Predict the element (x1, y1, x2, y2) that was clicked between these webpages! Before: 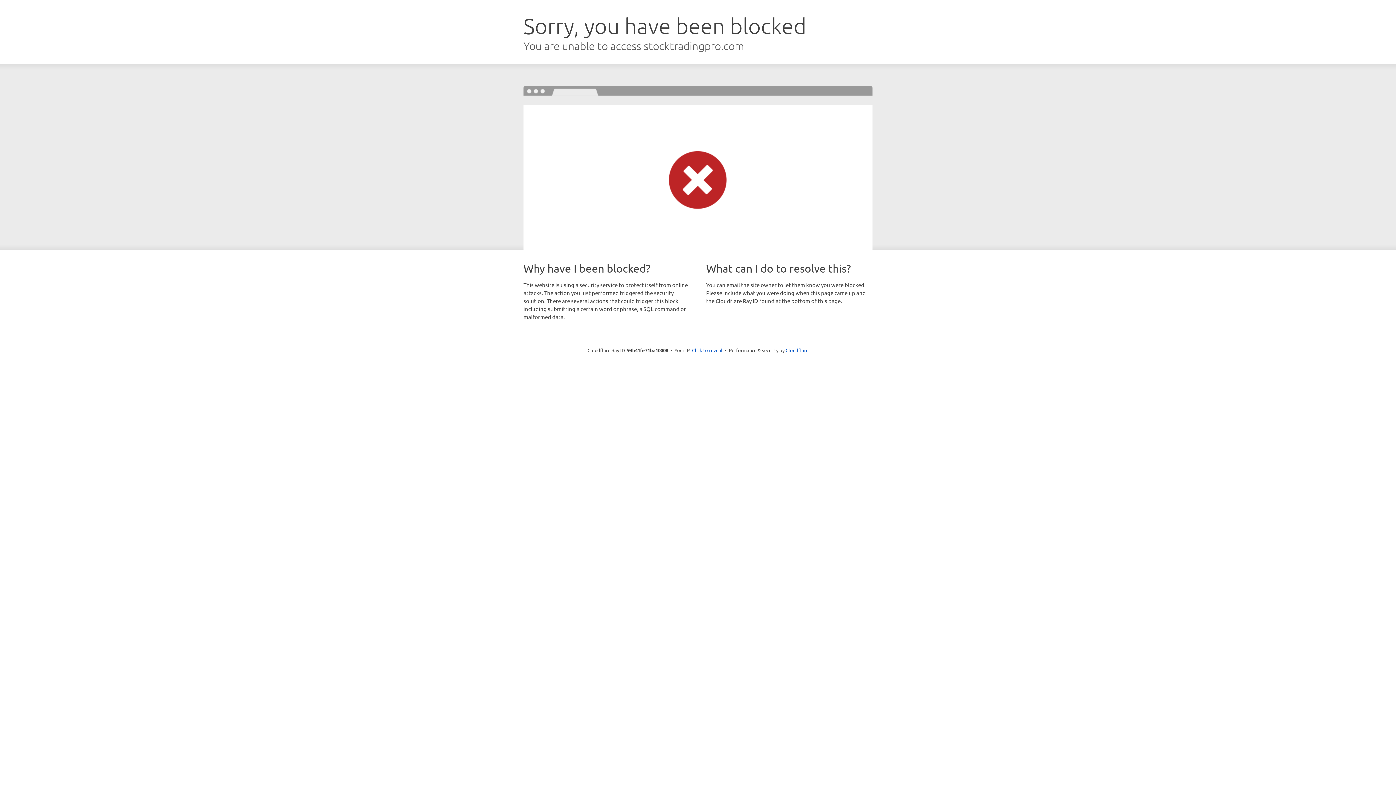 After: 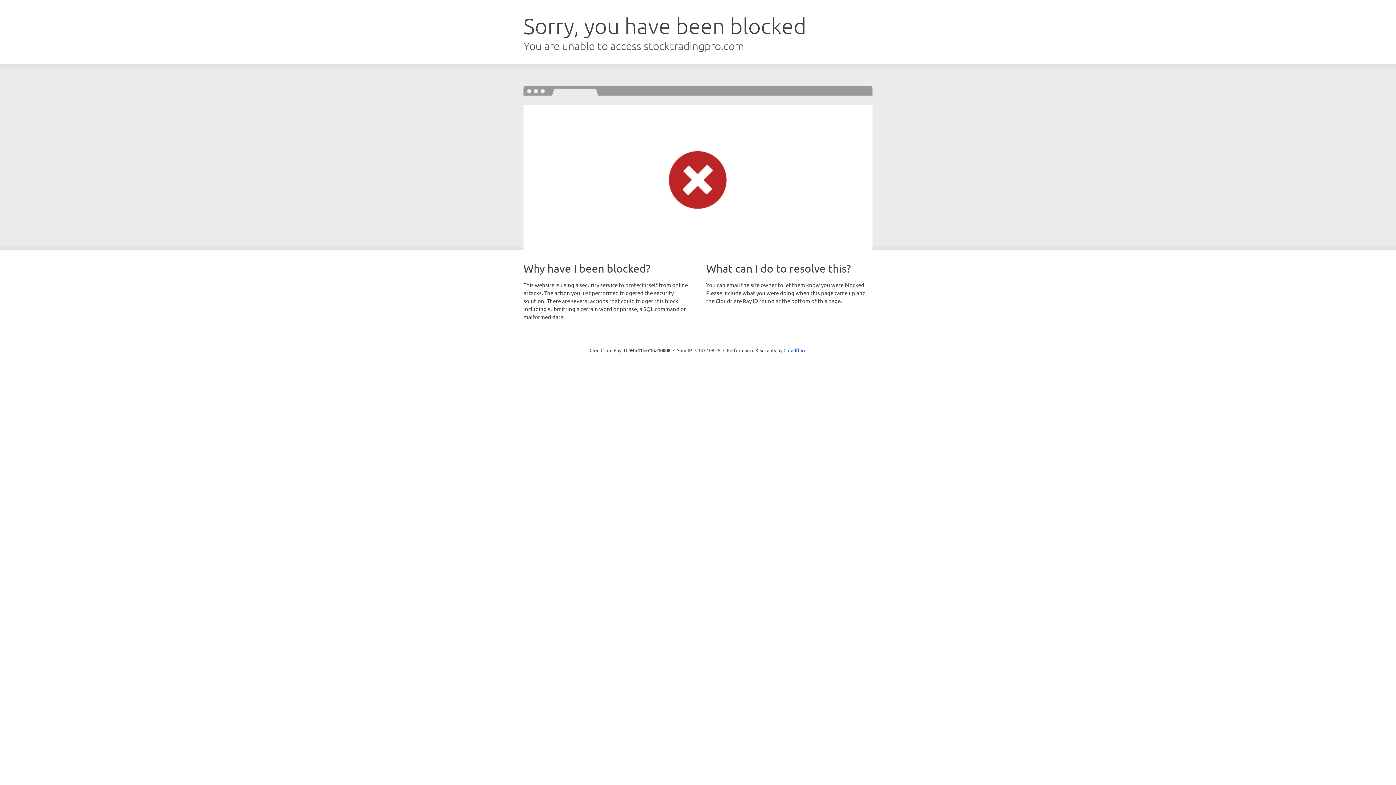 Action: bbox: (692, 346, 722, 353) label: Click to reveal